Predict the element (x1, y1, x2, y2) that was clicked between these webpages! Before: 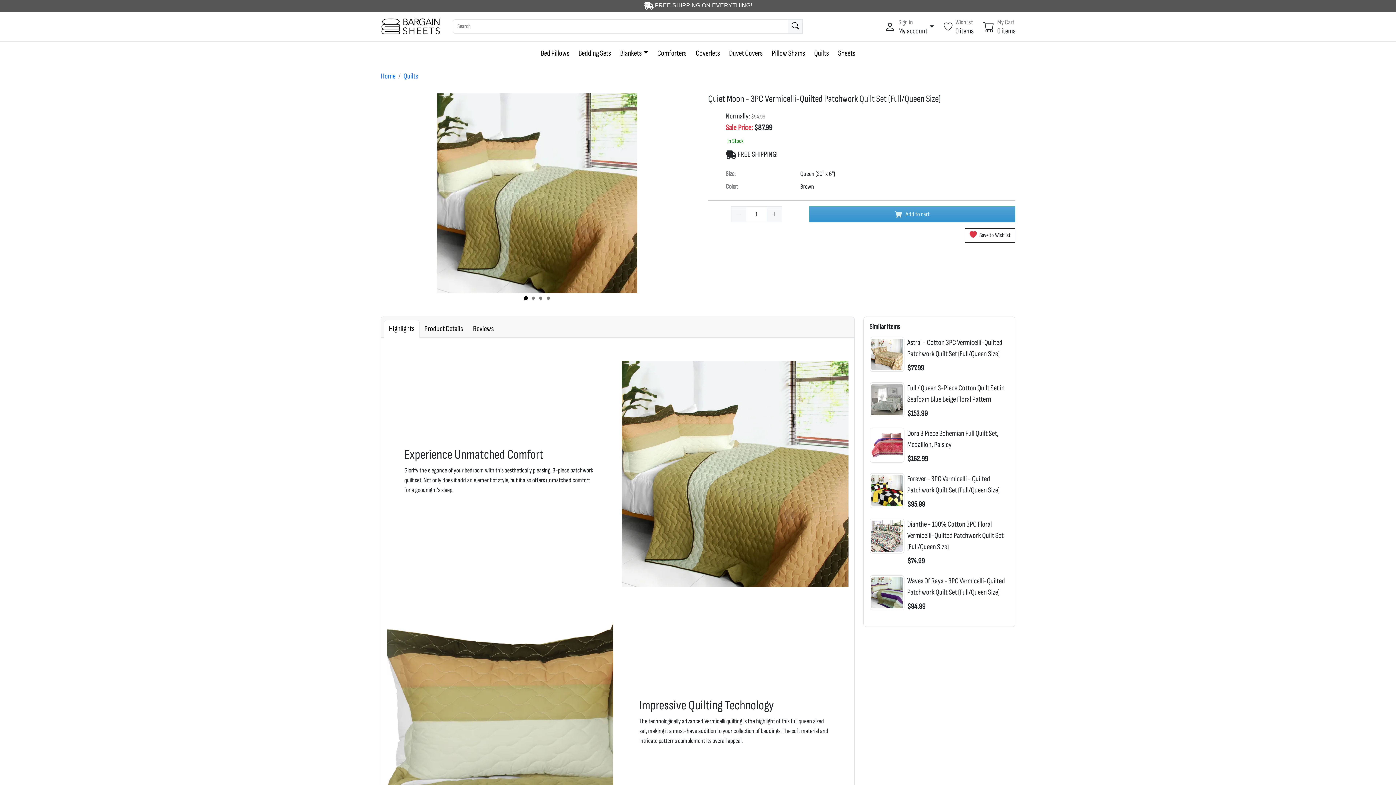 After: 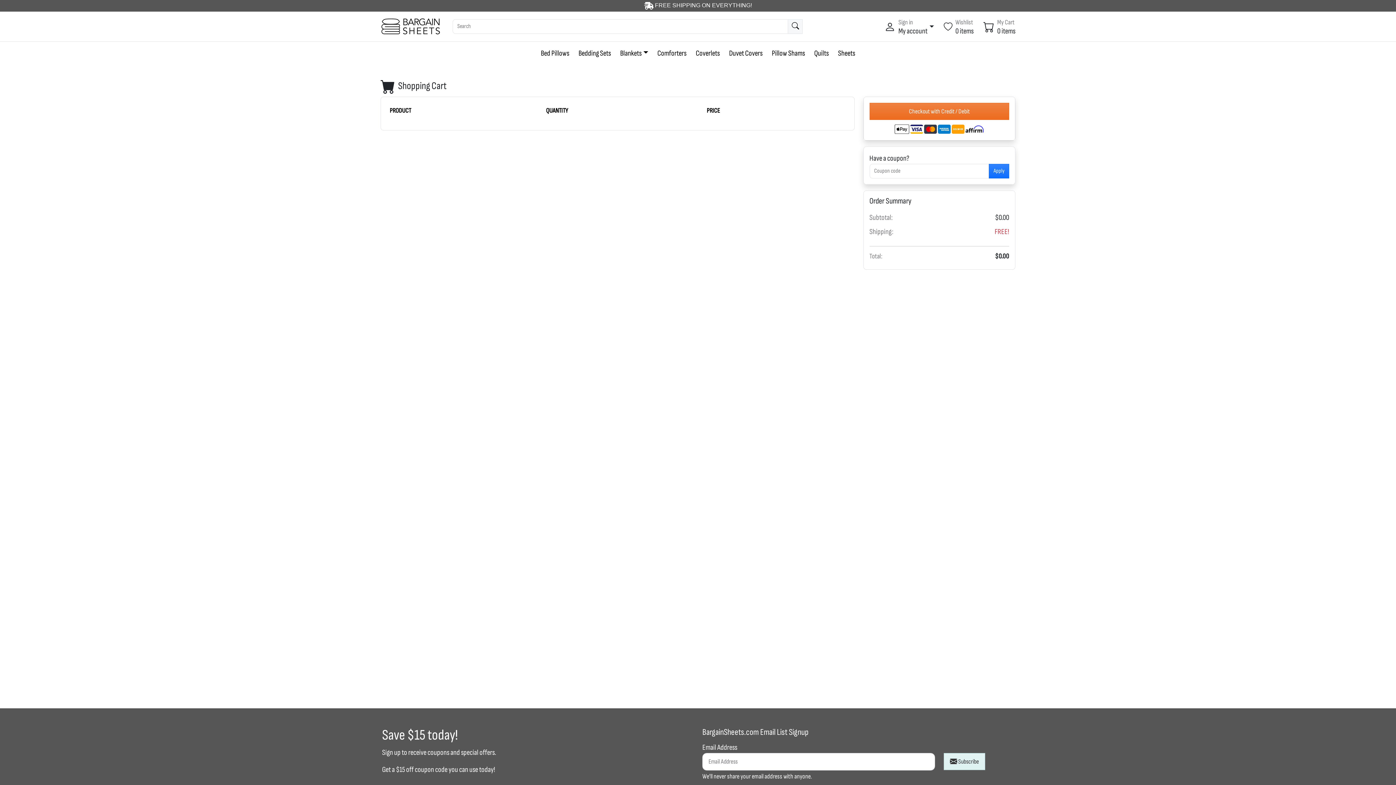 Action: label: My Cart
0 items bbox: (983, 17, 1015, 35)